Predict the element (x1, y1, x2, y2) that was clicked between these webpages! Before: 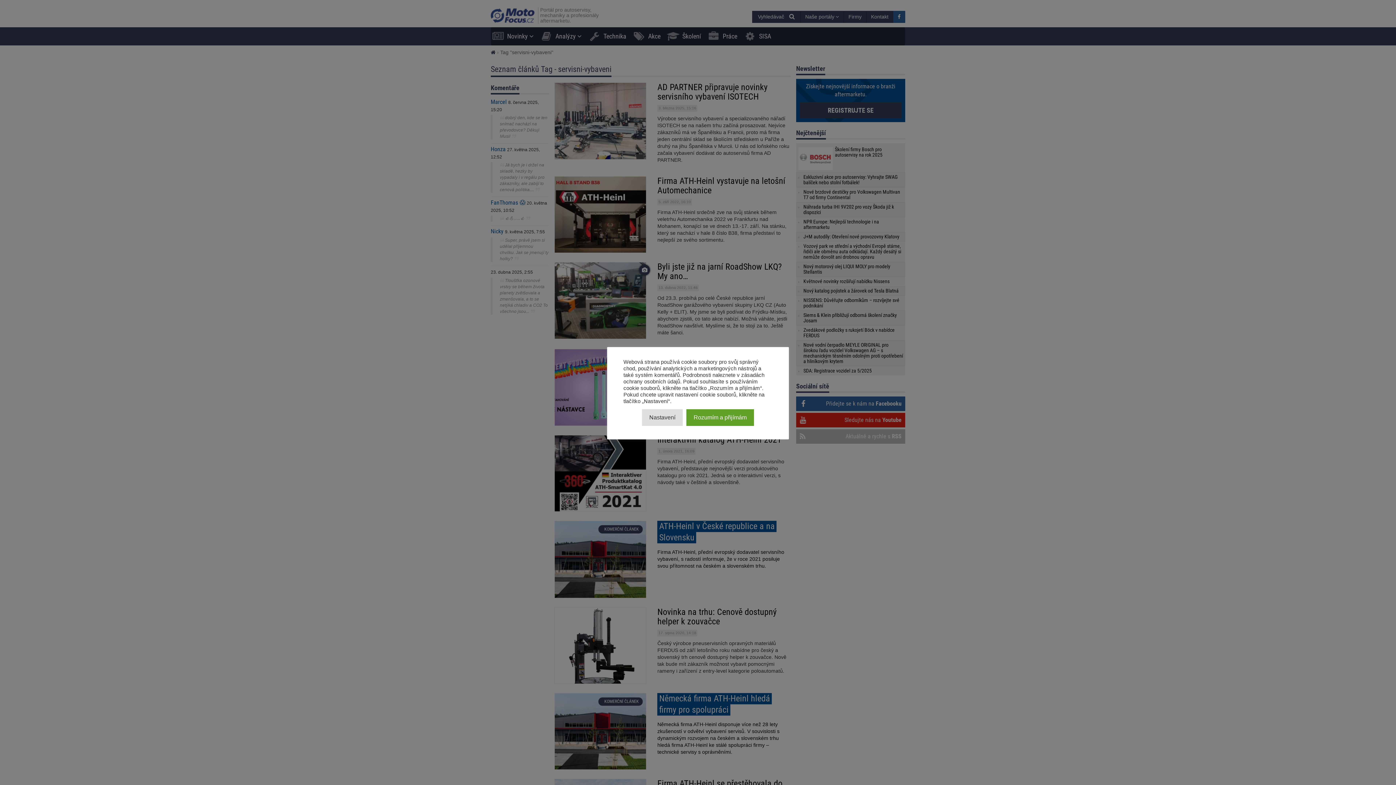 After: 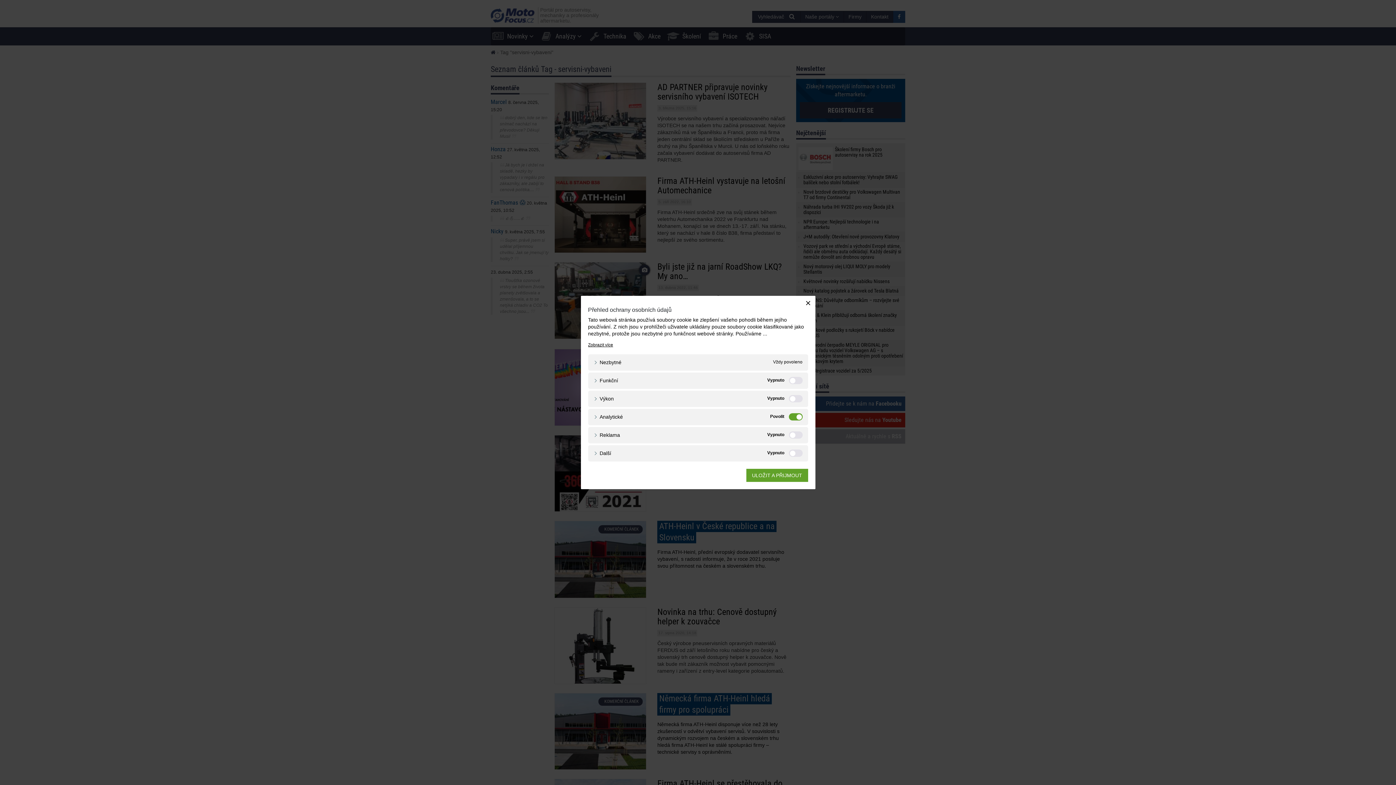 Action: label: Nastavení bbox: (642, 409, 682, 426)